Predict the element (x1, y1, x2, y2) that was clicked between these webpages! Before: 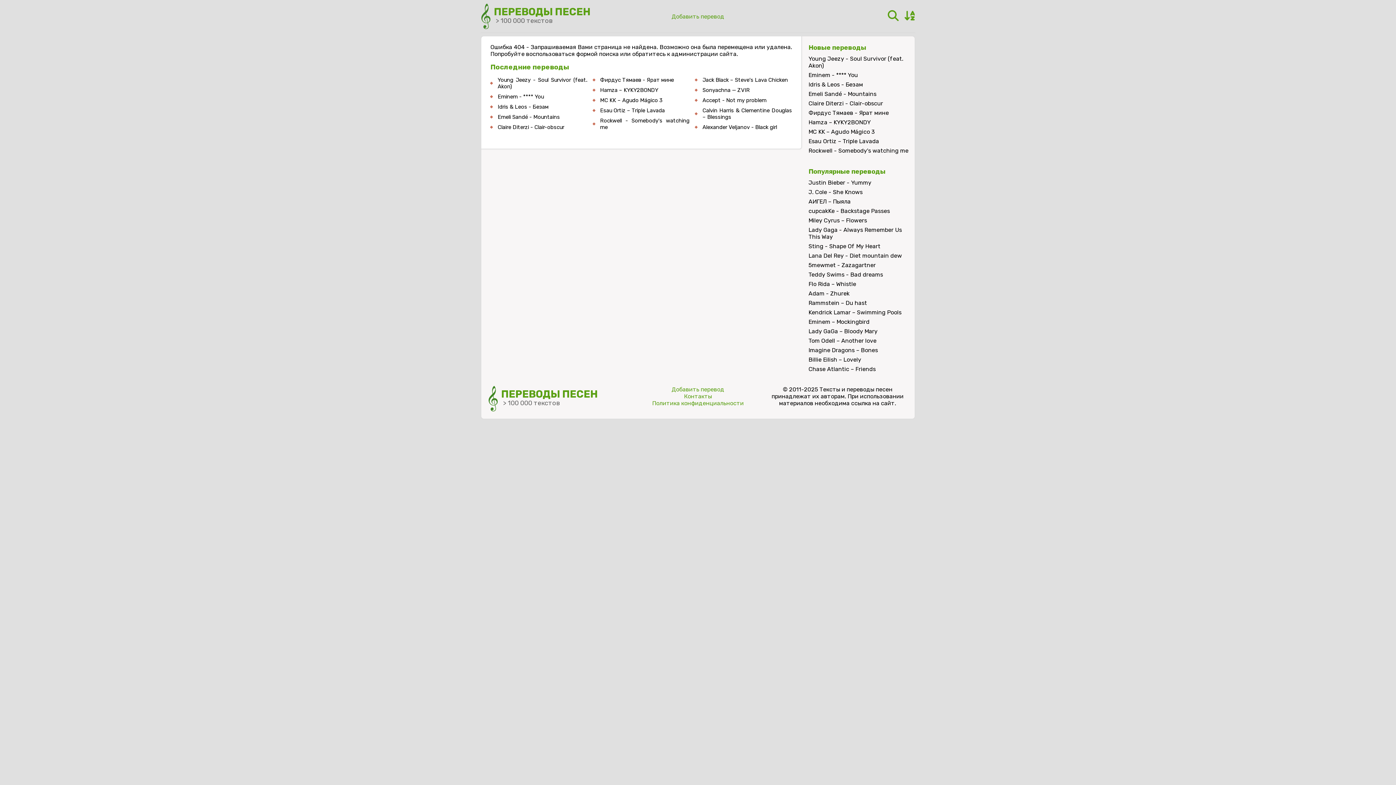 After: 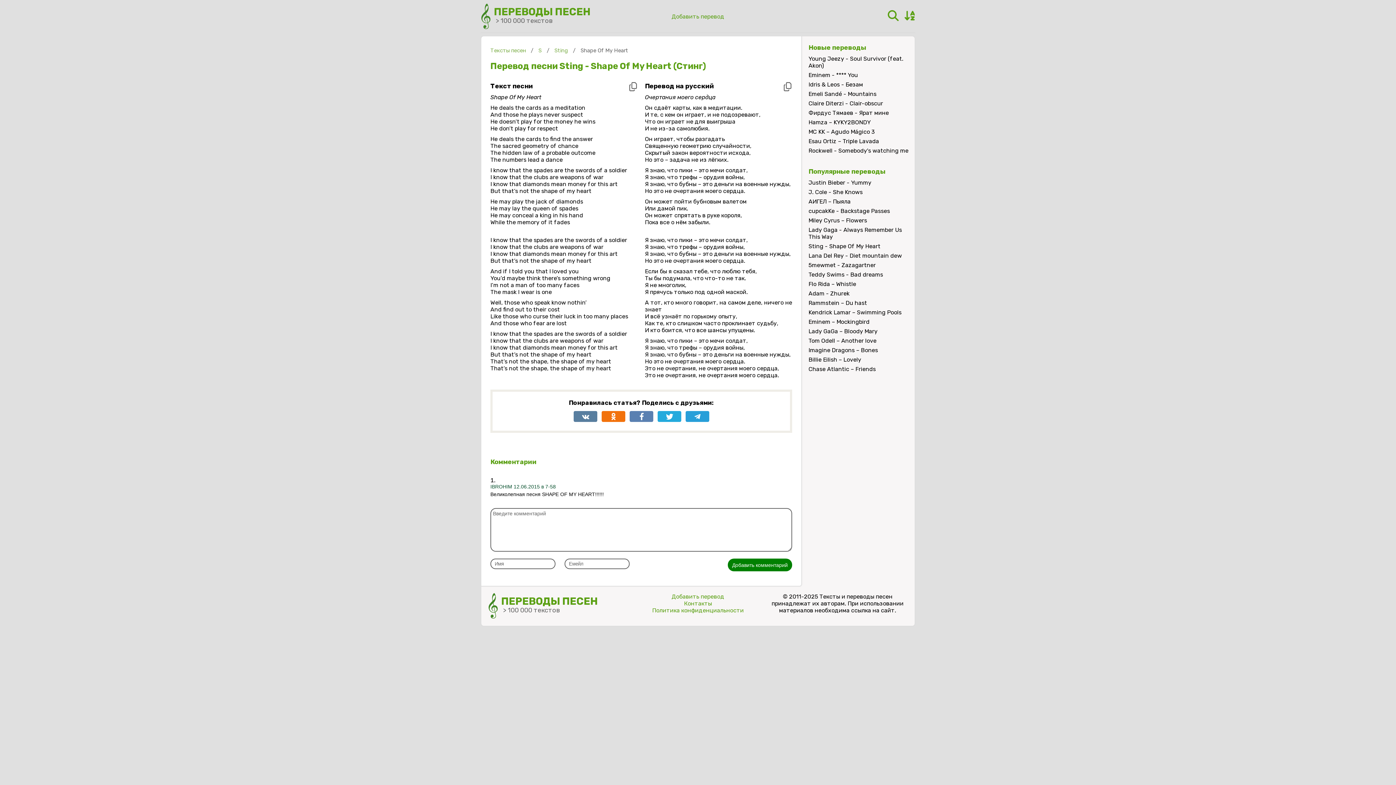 Action: bbox: (808, 242, 880, 249) label: Sting - Shape Of My Heart